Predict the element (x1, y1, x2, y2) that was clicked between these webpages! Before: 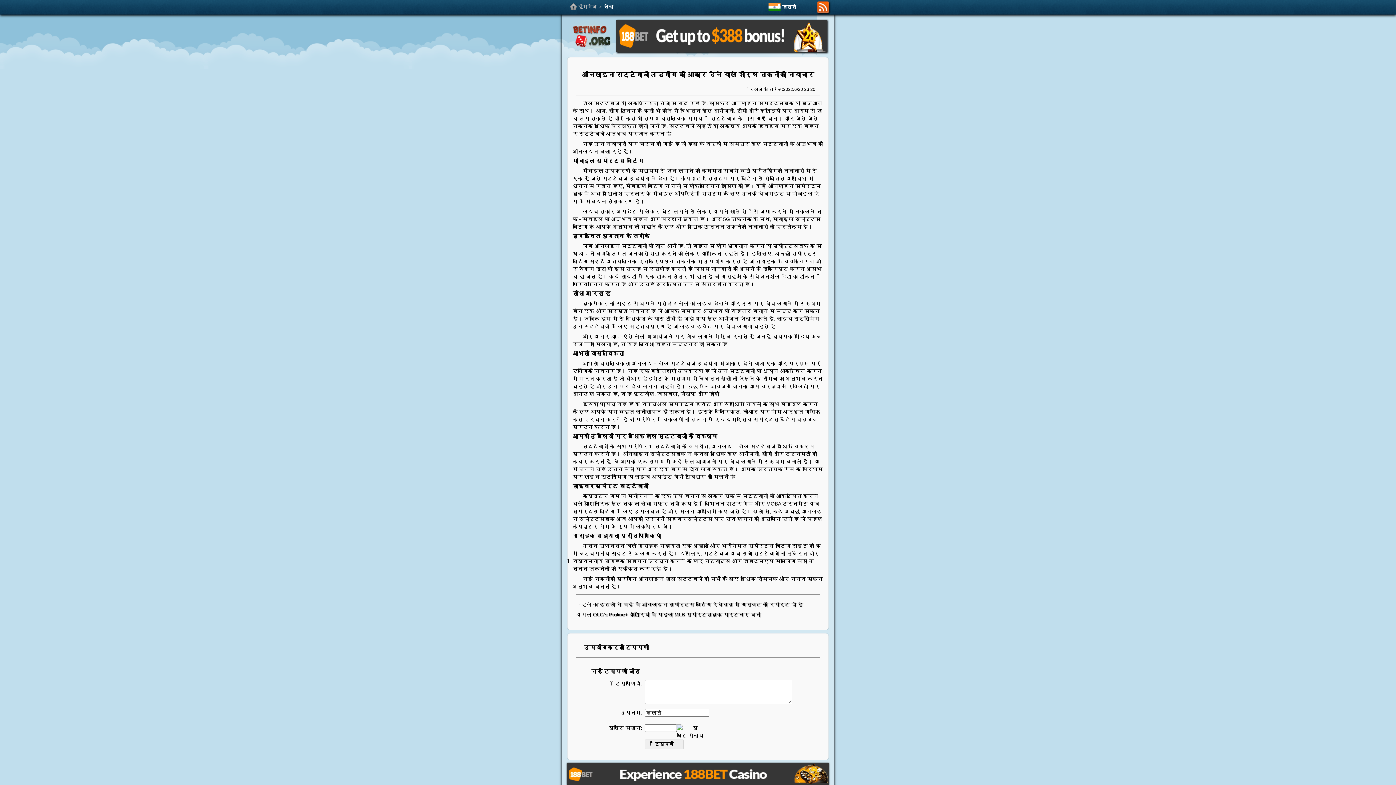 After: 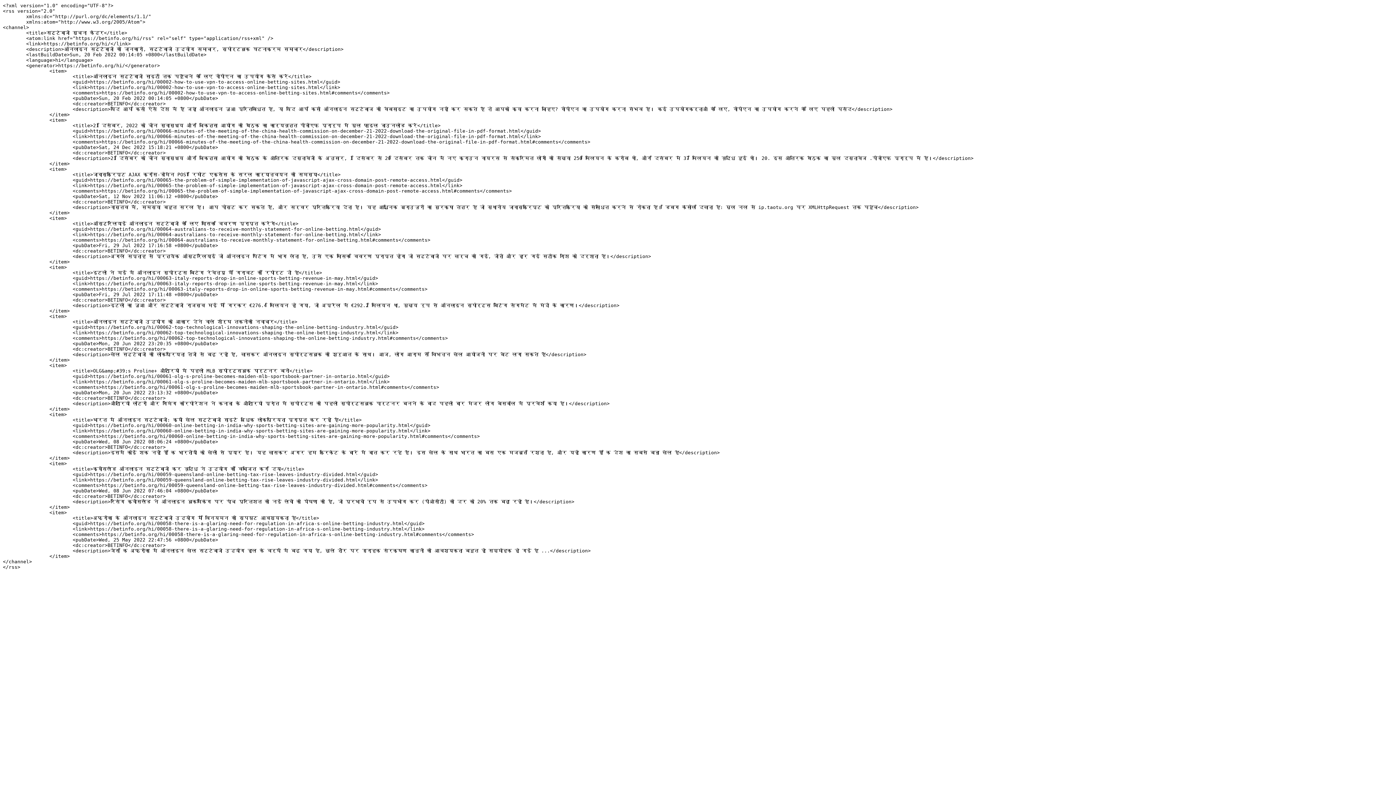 Action: bbox: (817, 8, 829, 14)